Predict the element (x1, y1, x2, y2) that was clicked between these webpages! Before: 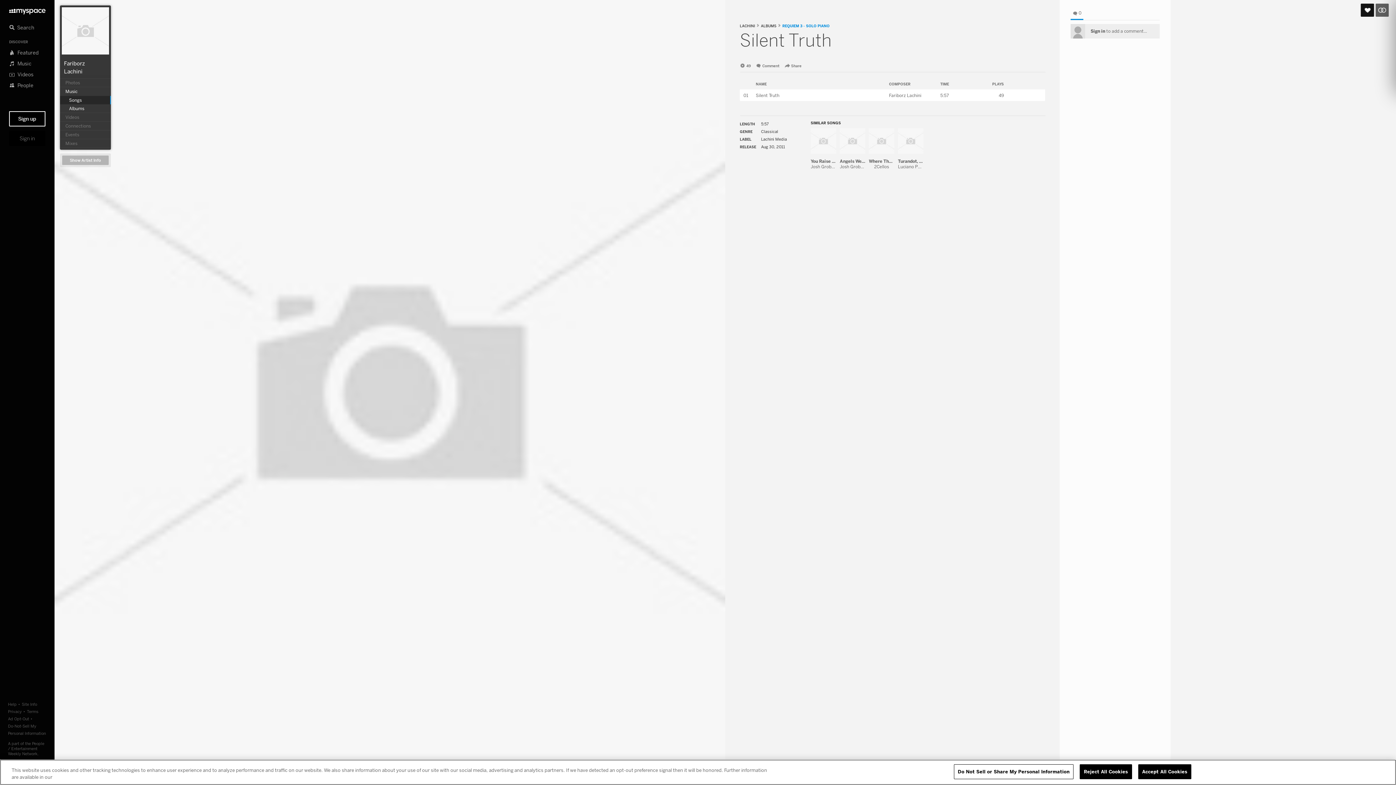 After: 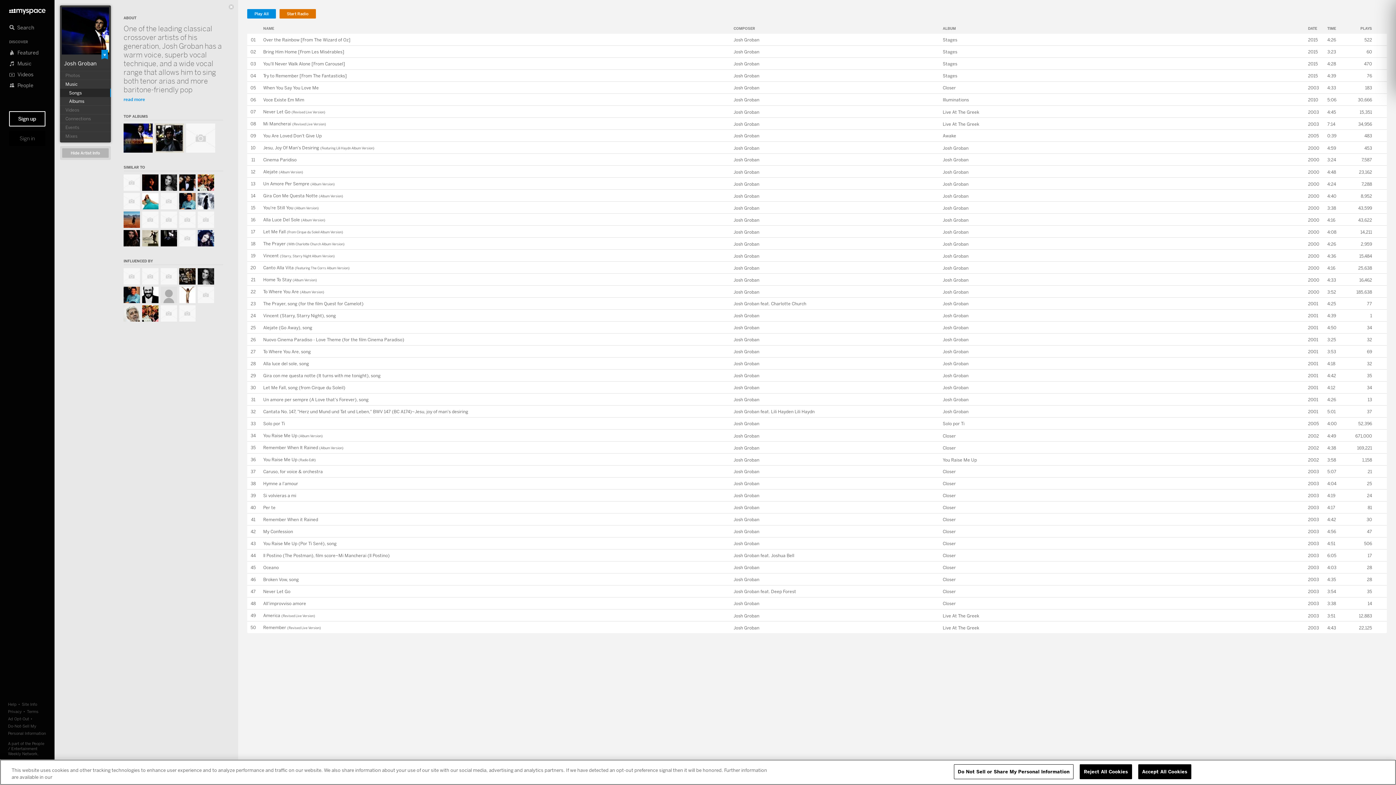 Action: bbox: (810, 163, 836, 169) label: Josh Groban